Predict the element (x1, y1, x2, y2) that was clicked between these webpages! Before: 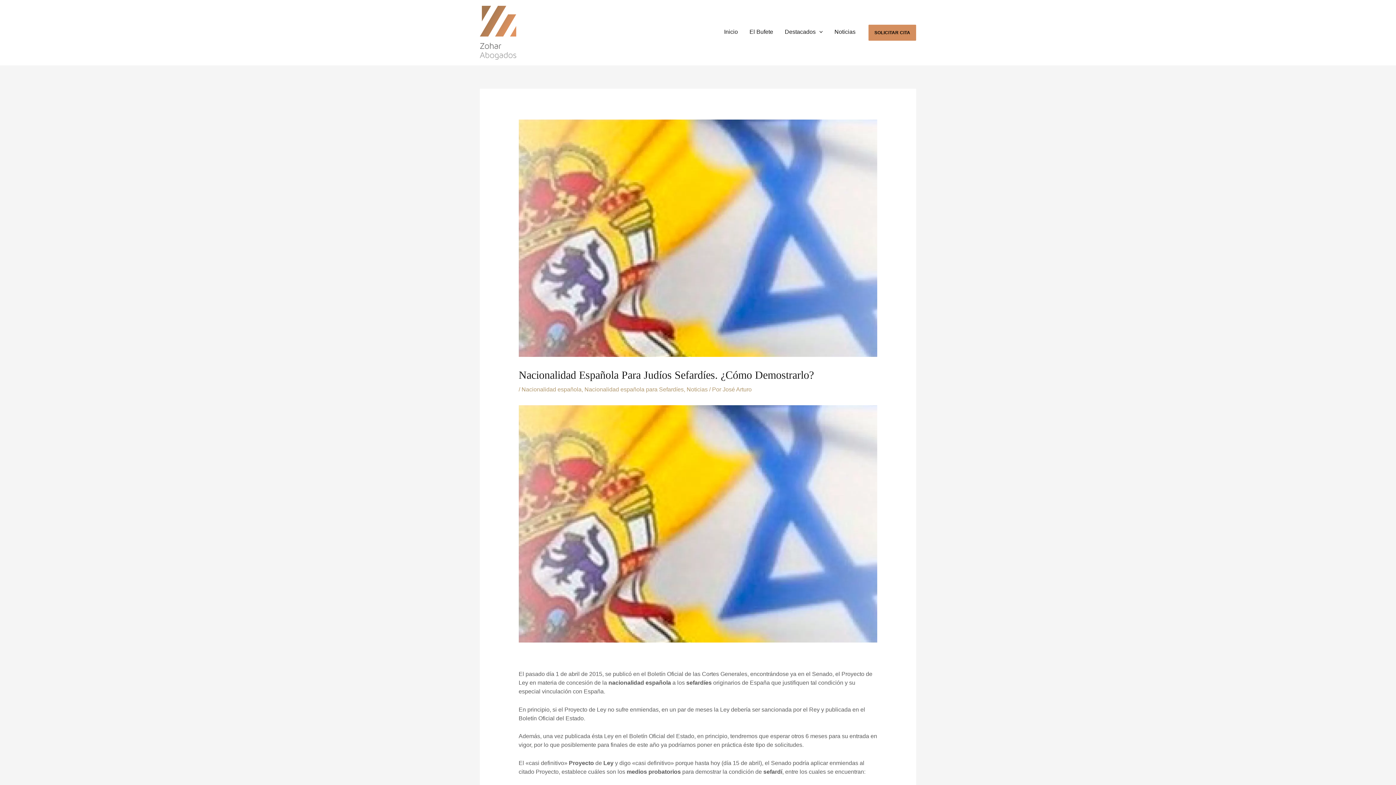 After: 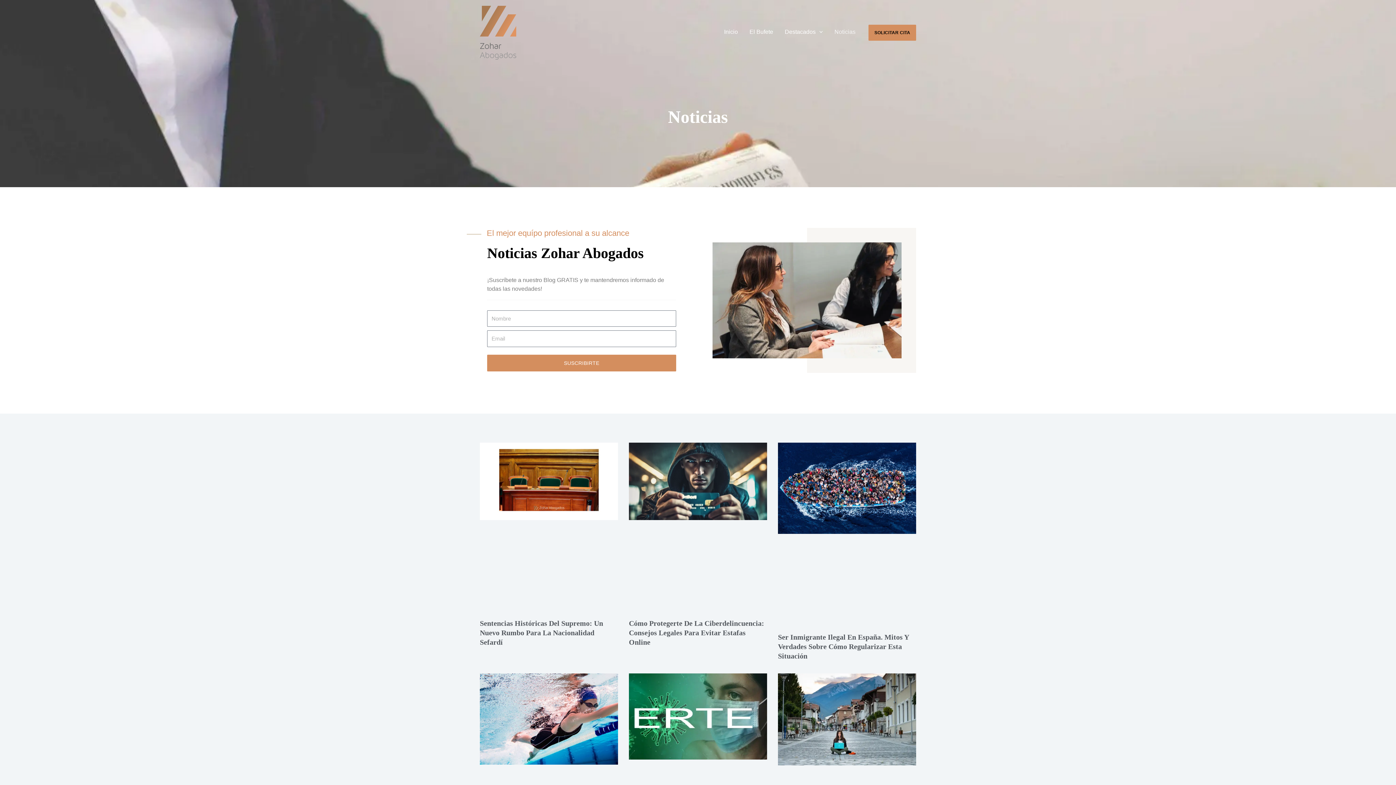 Action: label: Noticias bbox: (828, 26, 861, 39)